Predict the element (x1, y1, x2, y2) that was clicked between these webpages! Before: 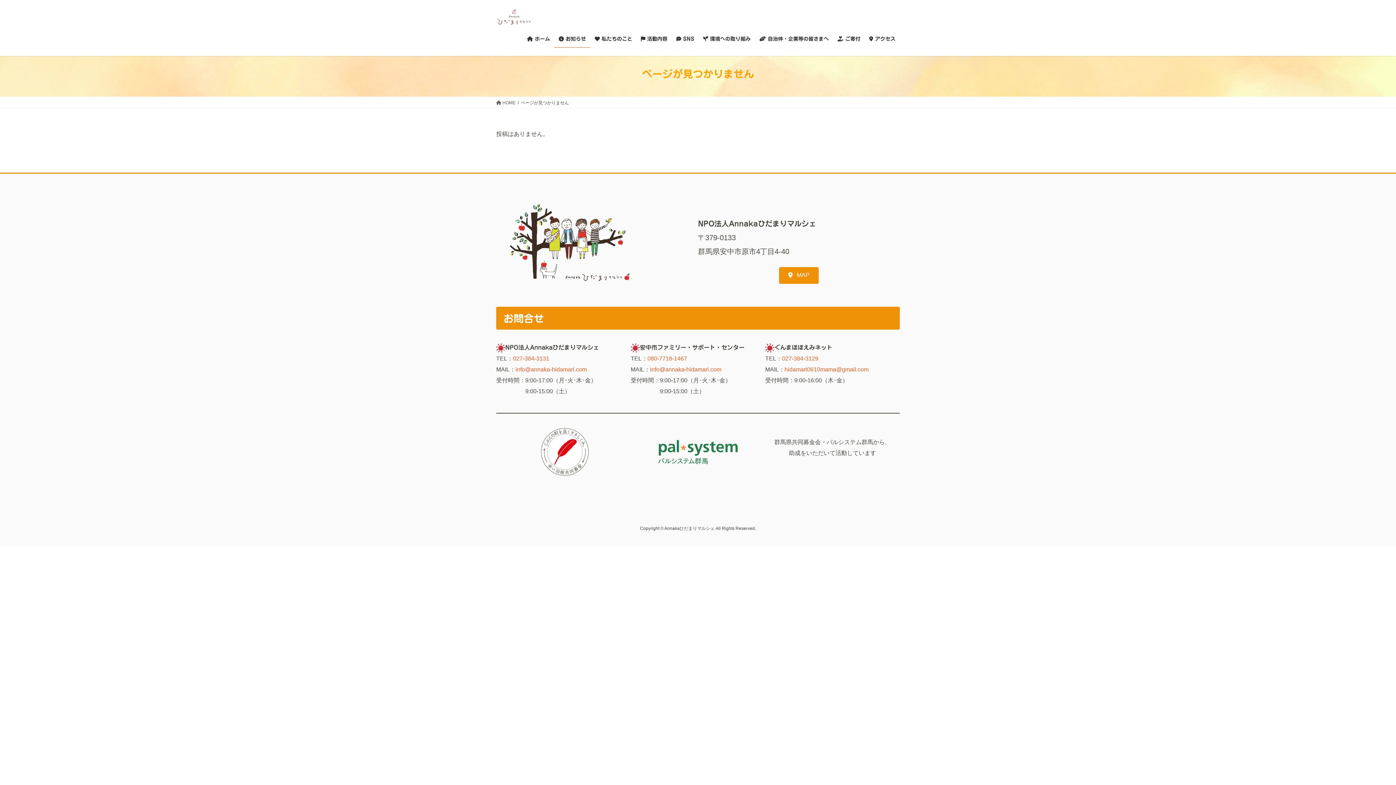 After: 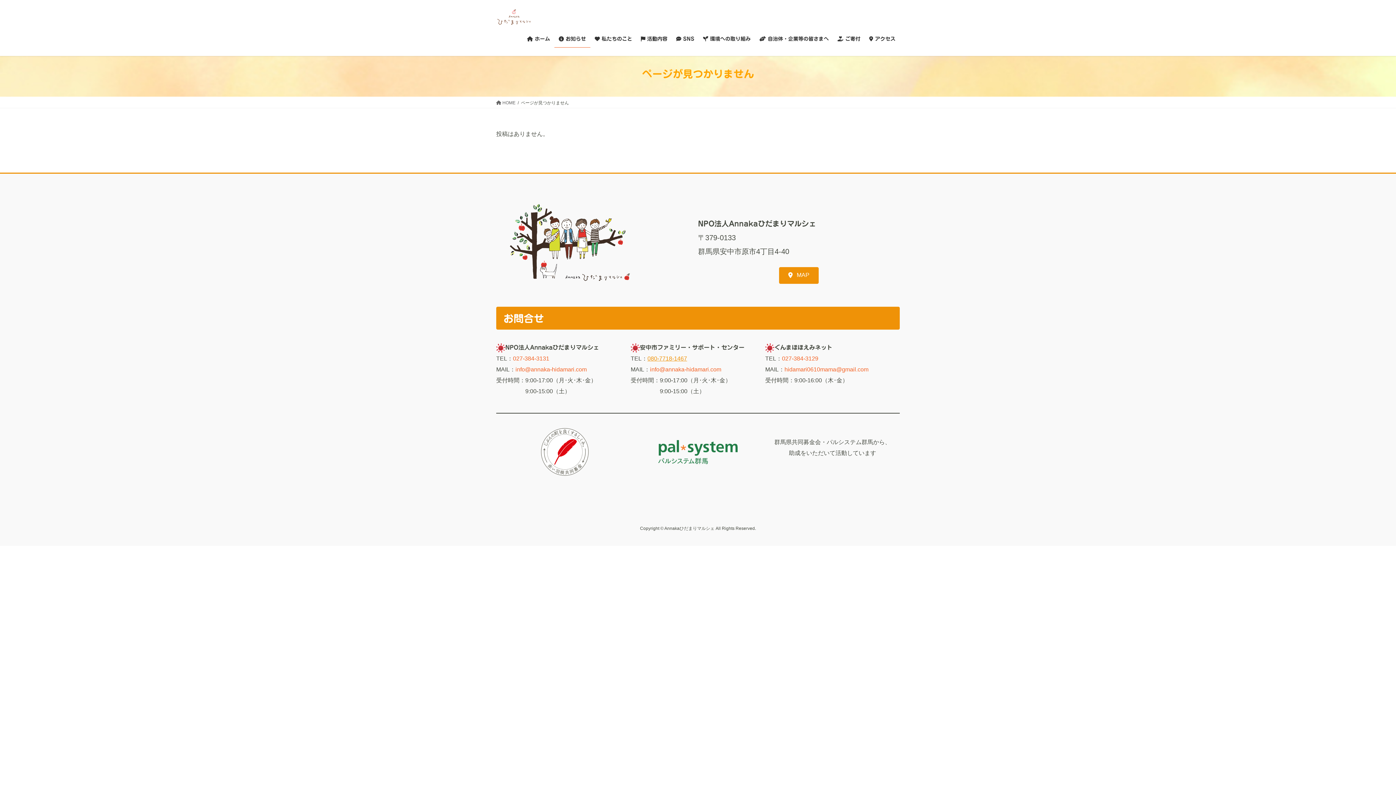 Action: label: 080-7718-1467 bbox: (647, 355, 687, 361)